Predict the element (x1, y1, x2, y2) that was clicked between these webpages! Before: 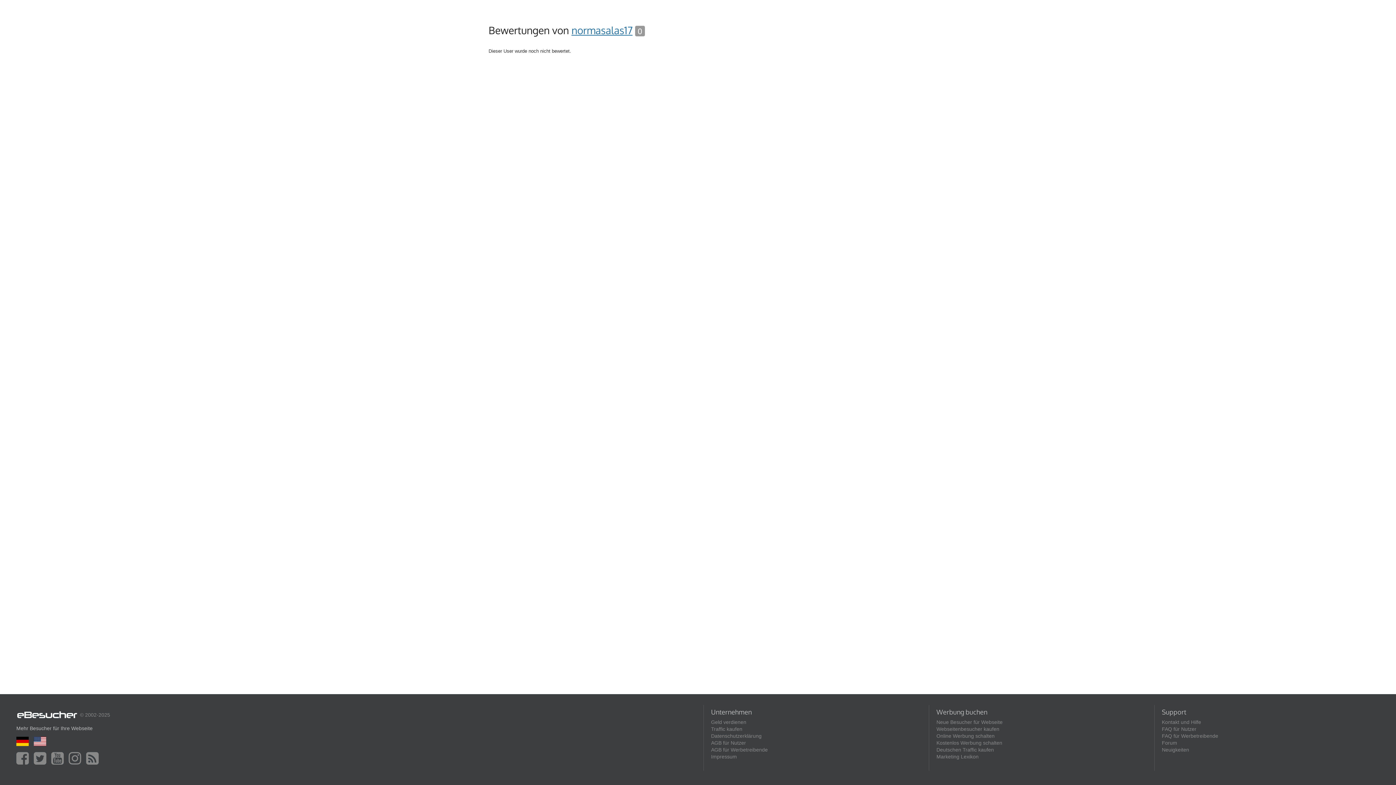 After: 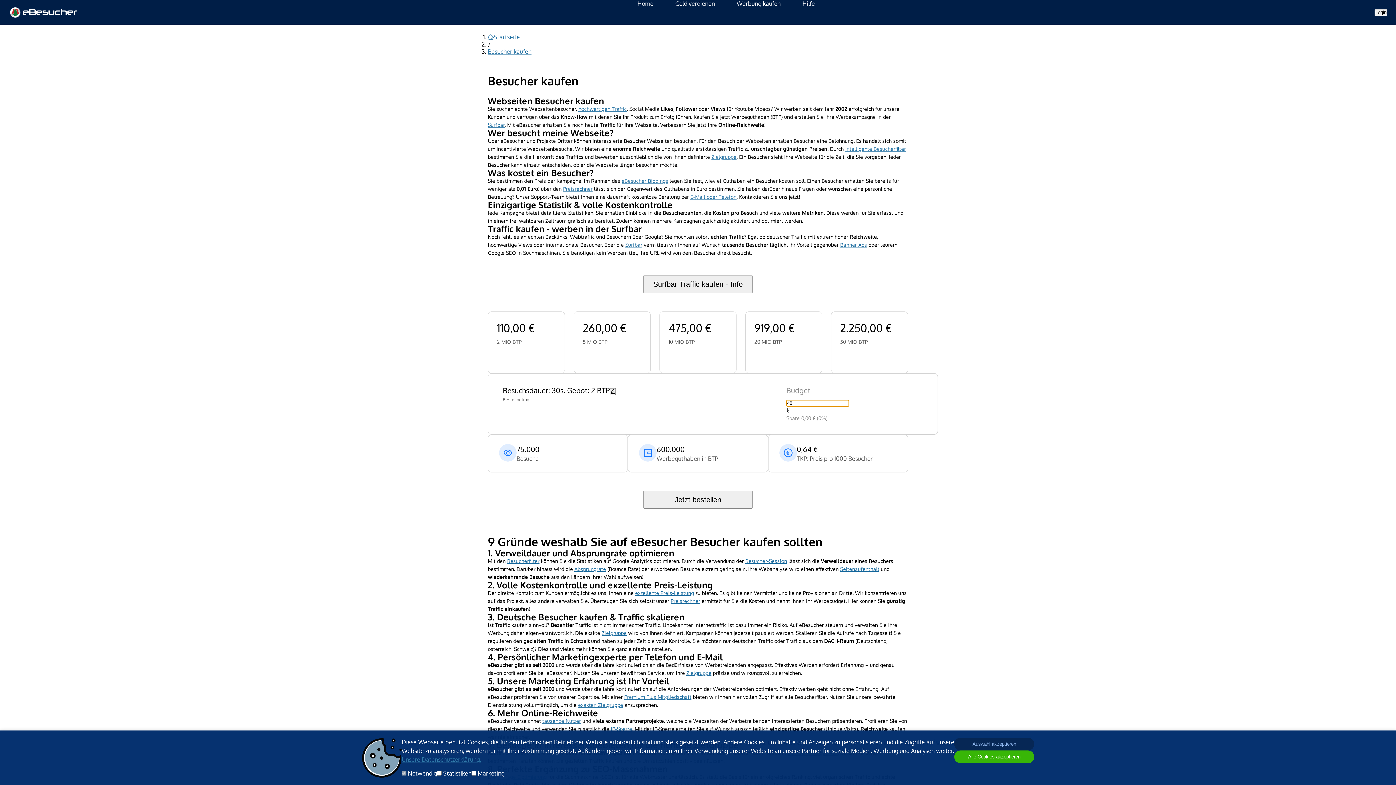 Action: bbox: (936, 719, 1002, 725) label: Neue Besucher für Webseite